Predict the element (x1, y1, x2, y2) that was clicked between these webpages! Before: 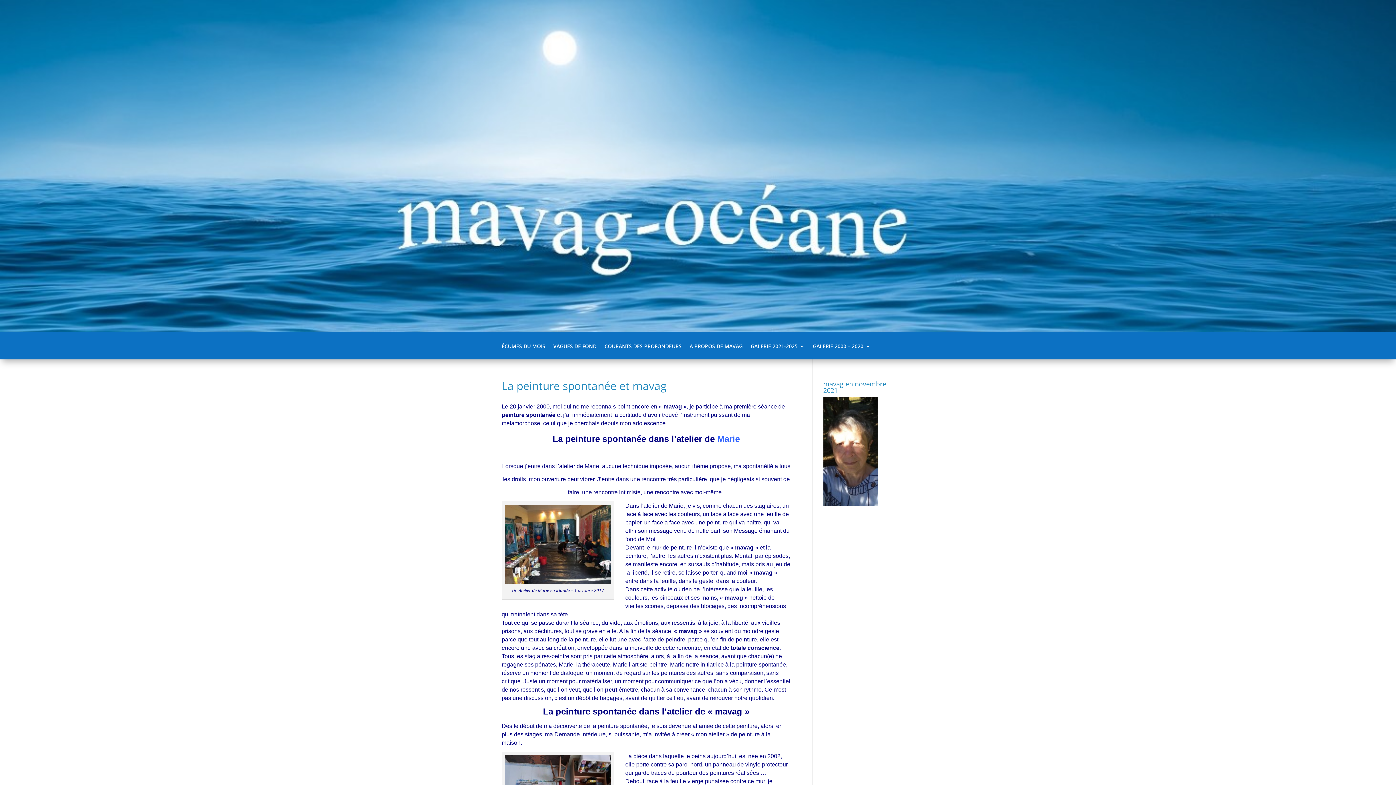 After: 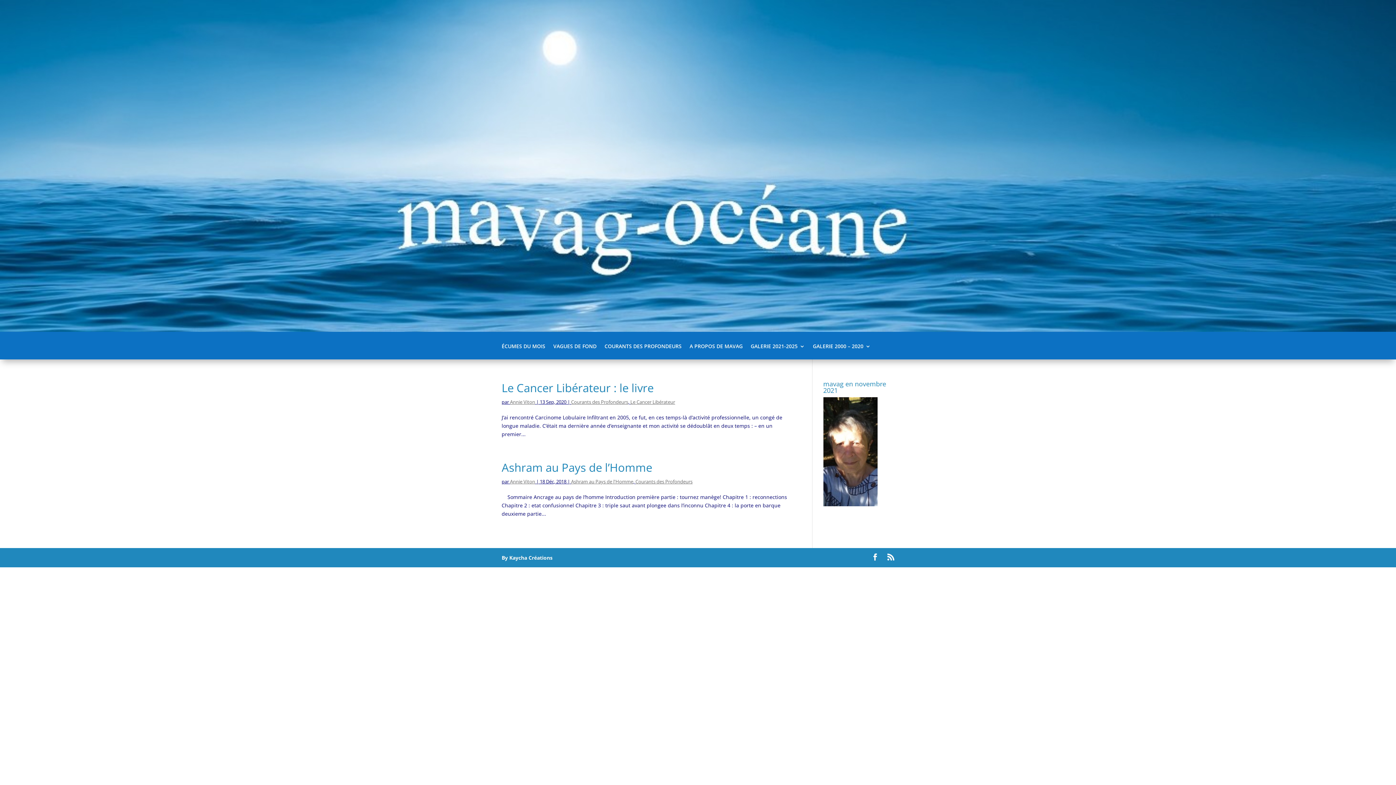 Action: bbox: (604, 344, 681, 359) label: COURANTS DES PROFONDEURS